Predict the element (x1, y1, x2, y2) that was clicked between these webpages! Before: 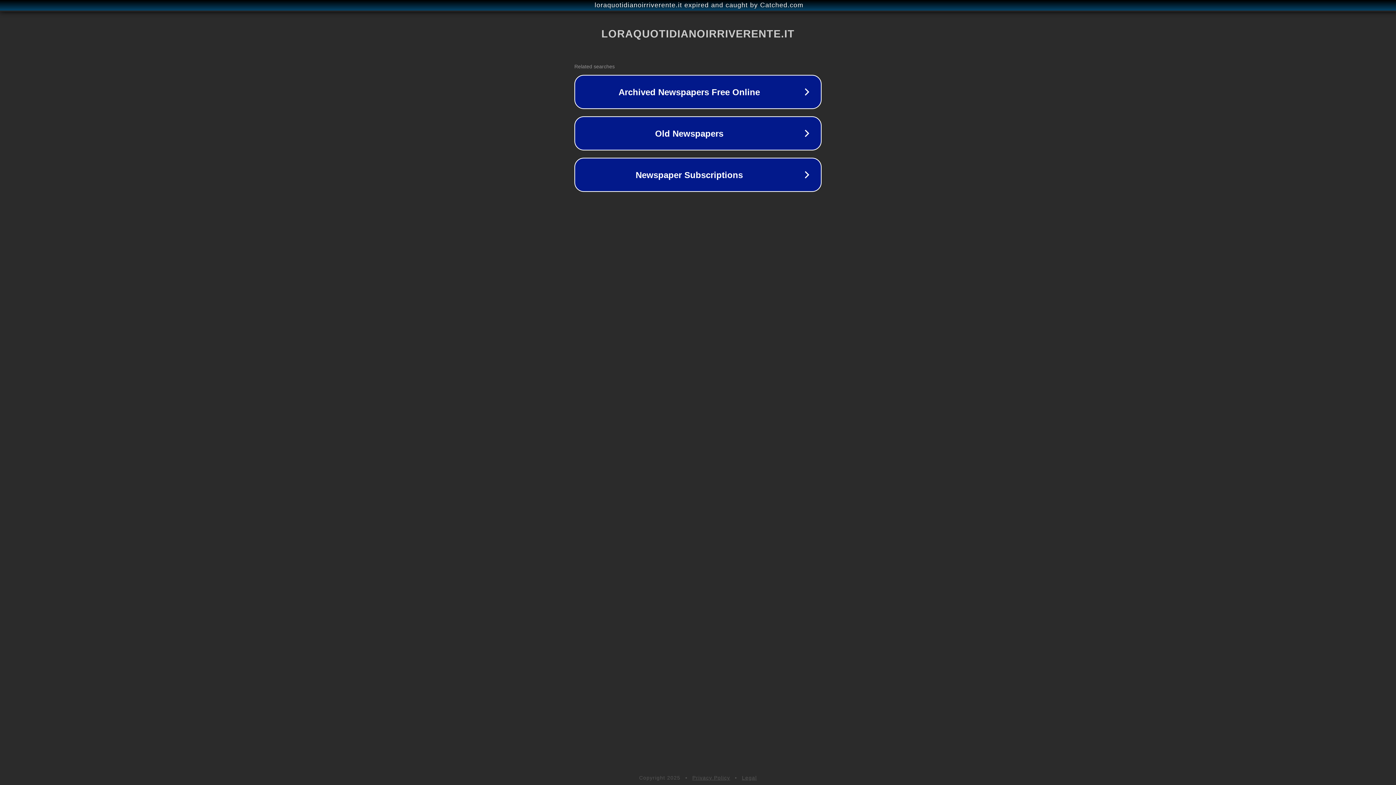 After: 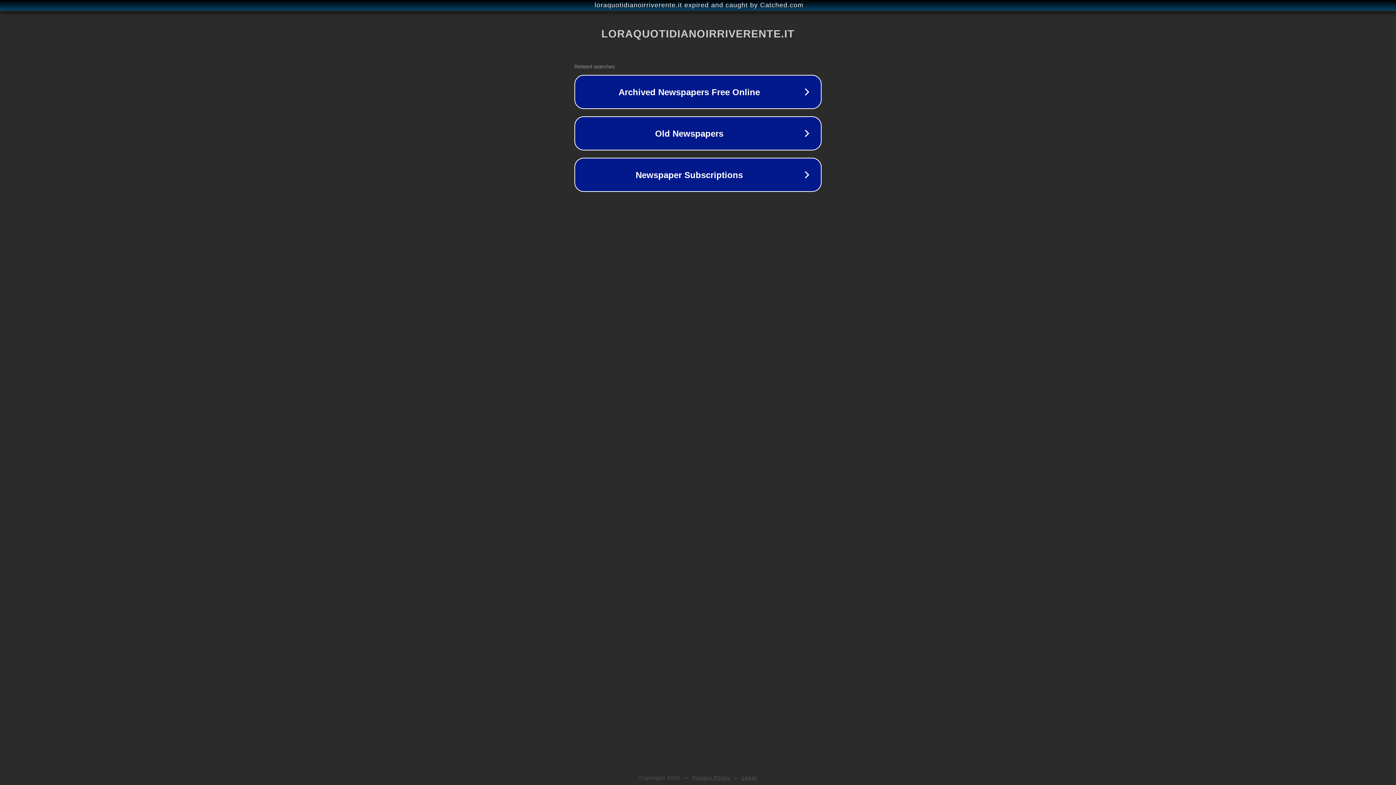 Action: bbox: (692, 775, 730, 781) label: Privacy Policy